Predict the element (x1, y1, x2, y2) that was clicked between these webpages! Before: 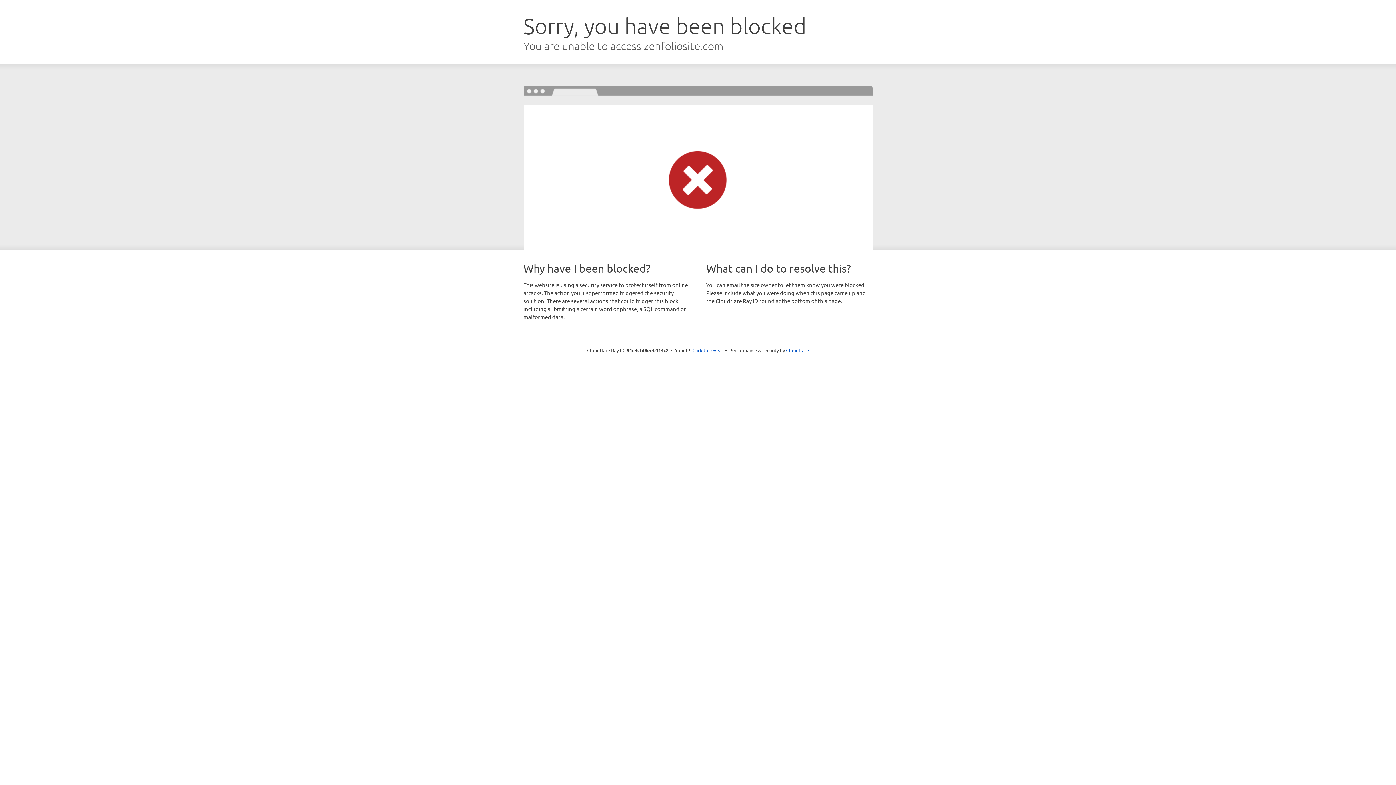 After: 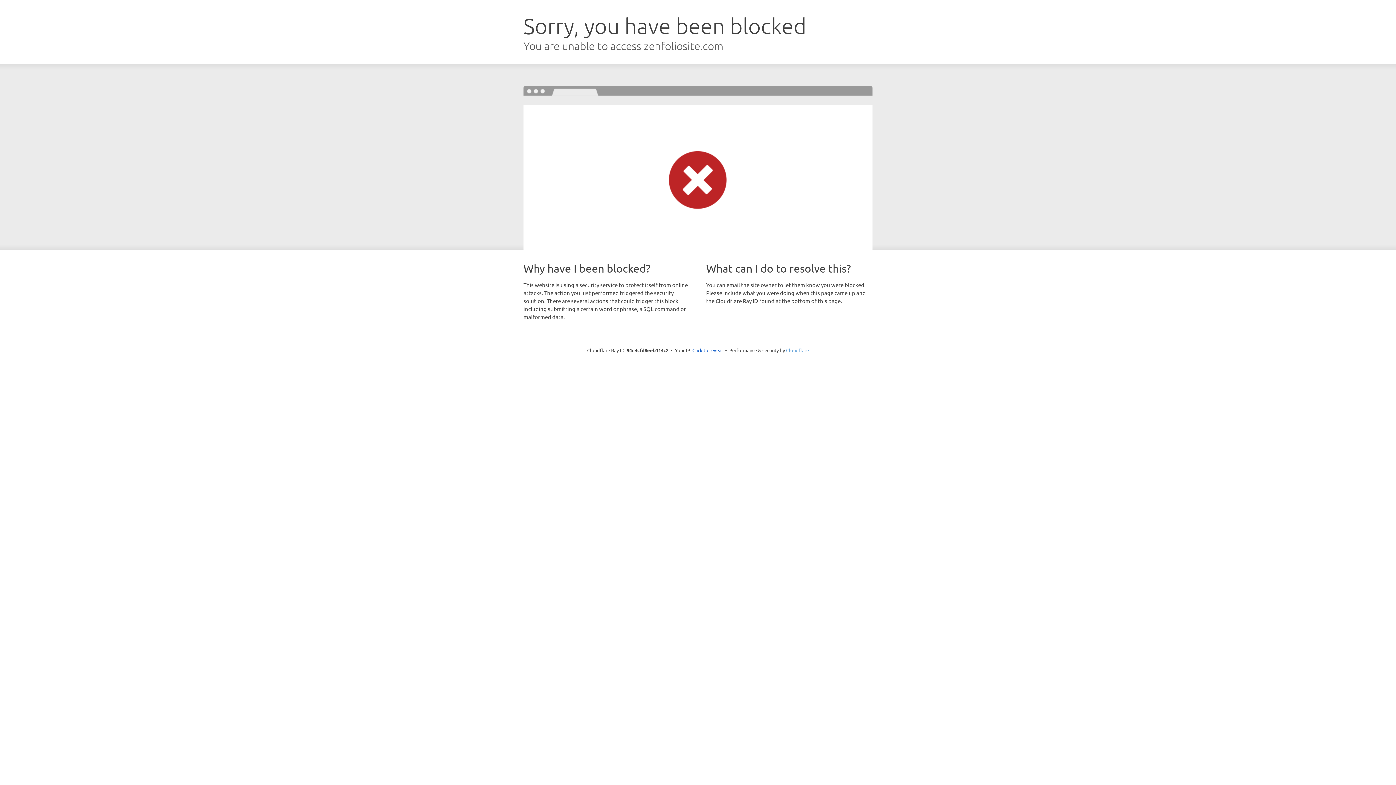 Action: label: Cloudflare bbox: (786, 347, 809, 353)